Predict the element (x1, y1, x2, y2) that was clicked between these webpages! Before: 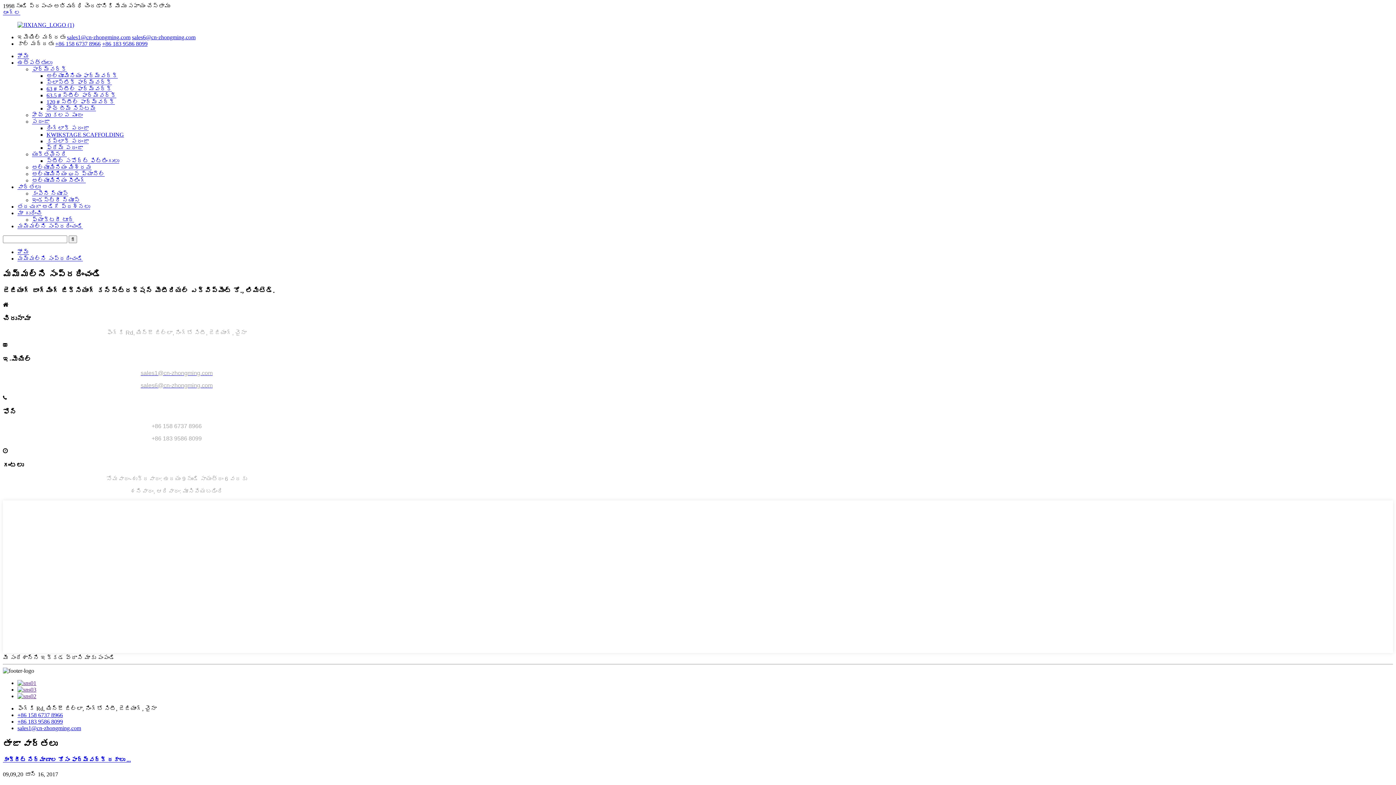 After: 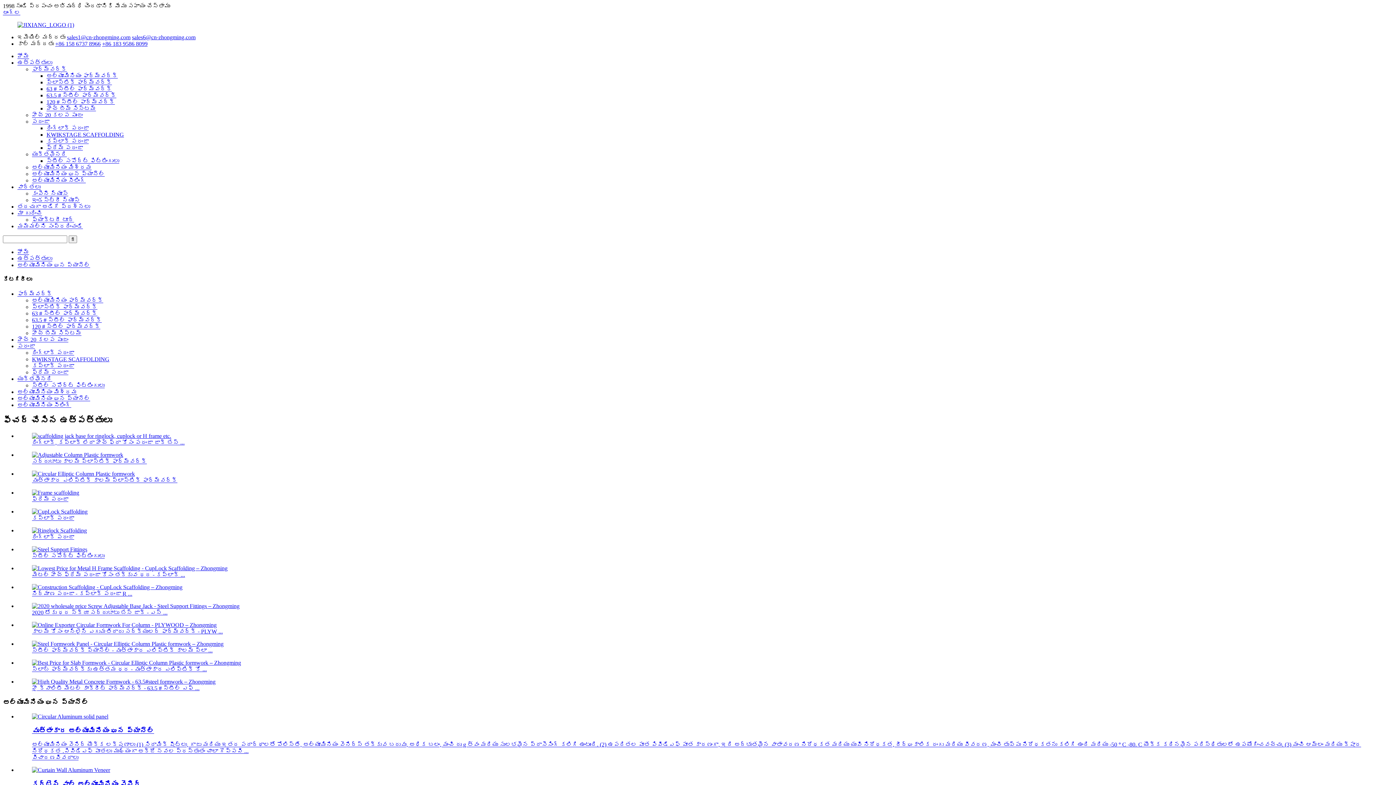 Action: bbox: (32, 170, 104, 177) label: అల్యూమినియం ఘన ప్యానెల్